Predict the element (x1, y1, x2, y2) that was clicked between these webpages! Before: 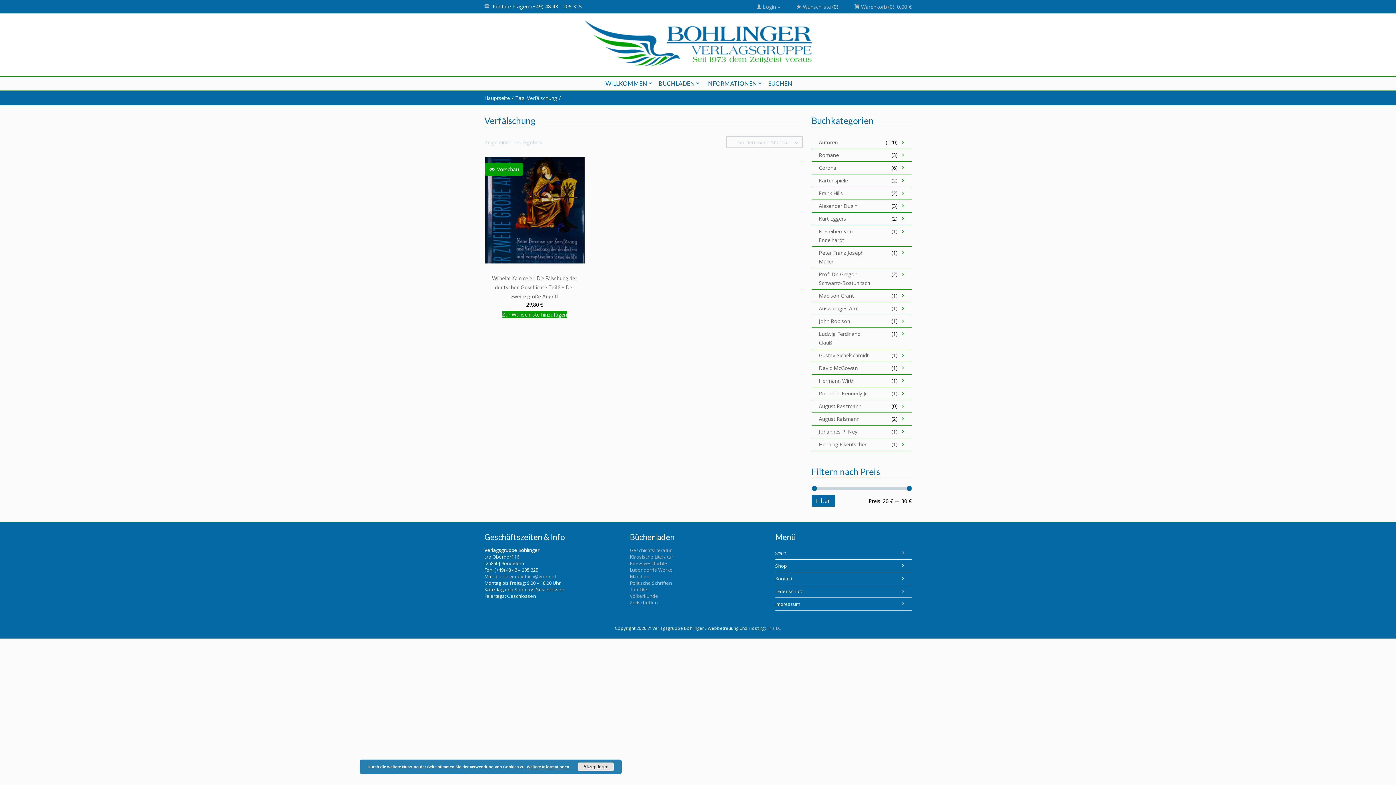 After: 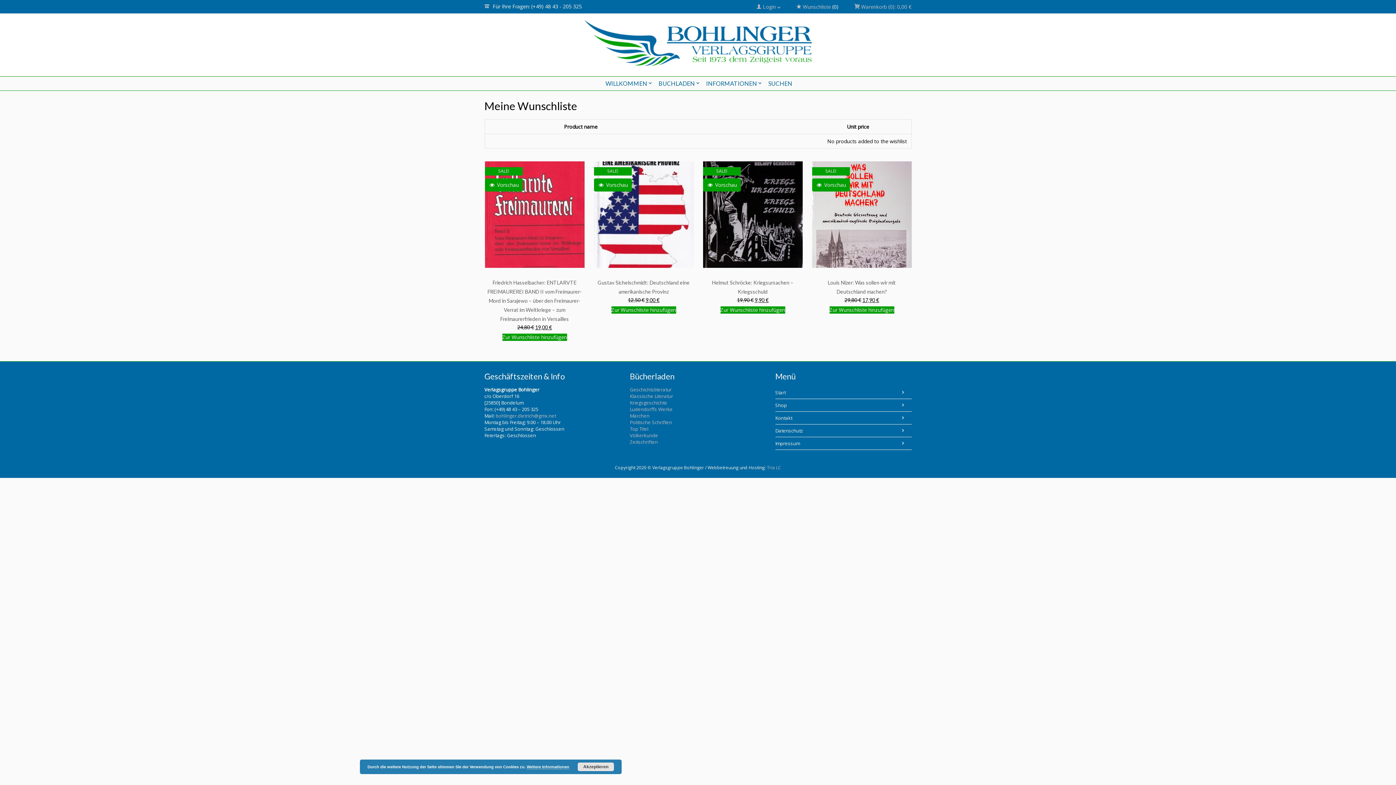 Action: bbox: (796, 3, 838, 10) label:  Wunschliste (0)